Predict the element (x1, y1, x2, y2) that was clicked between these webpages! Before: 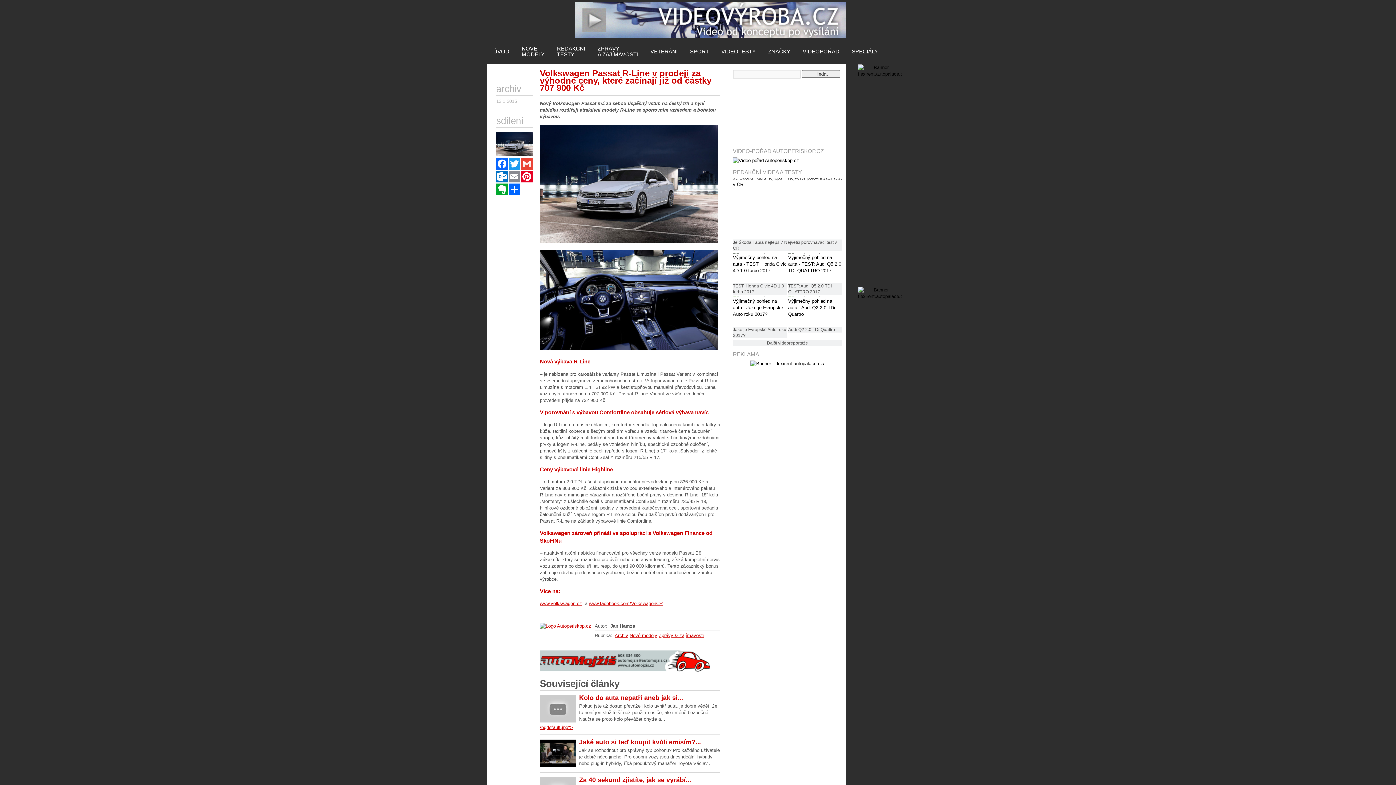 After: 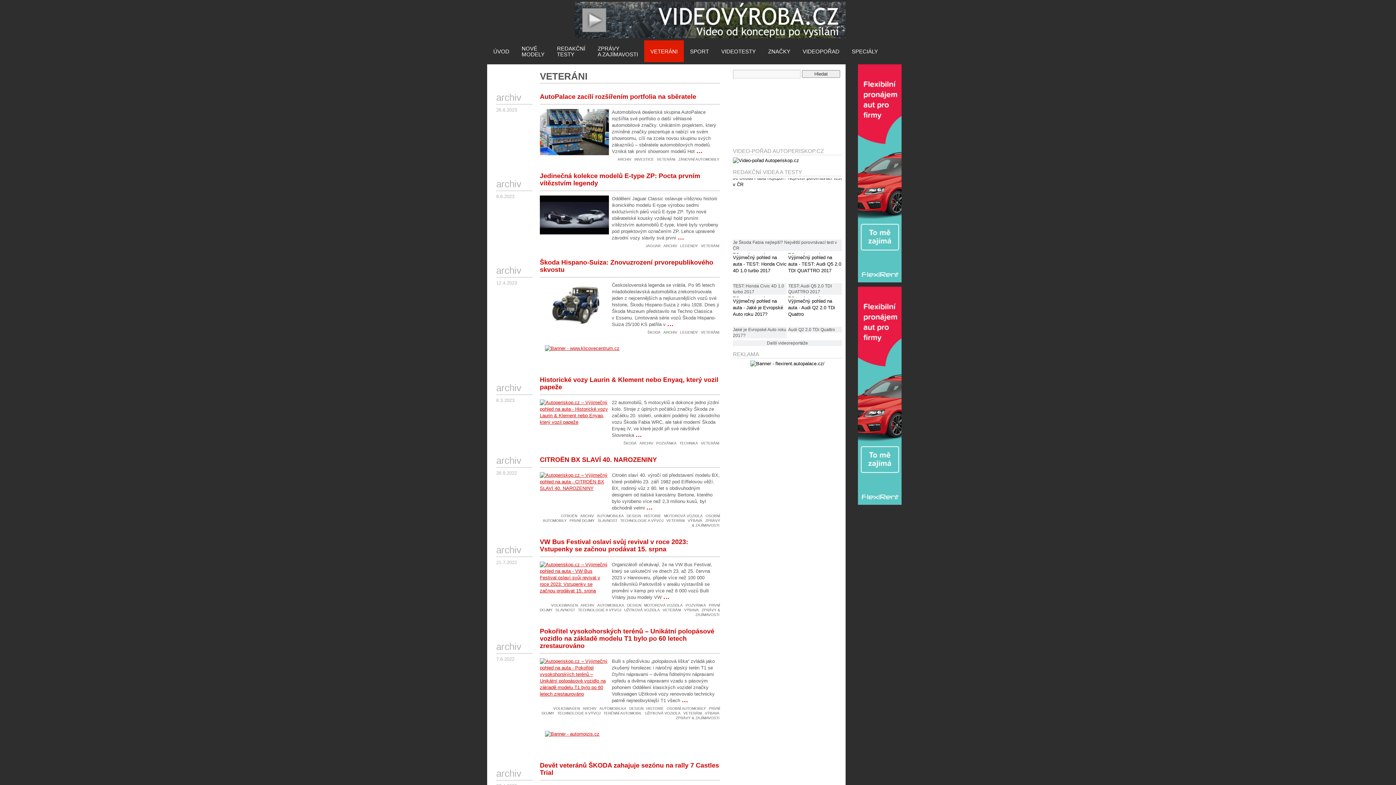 Action: label: VETERÁNI bbox: (644, 40, 684, 62)